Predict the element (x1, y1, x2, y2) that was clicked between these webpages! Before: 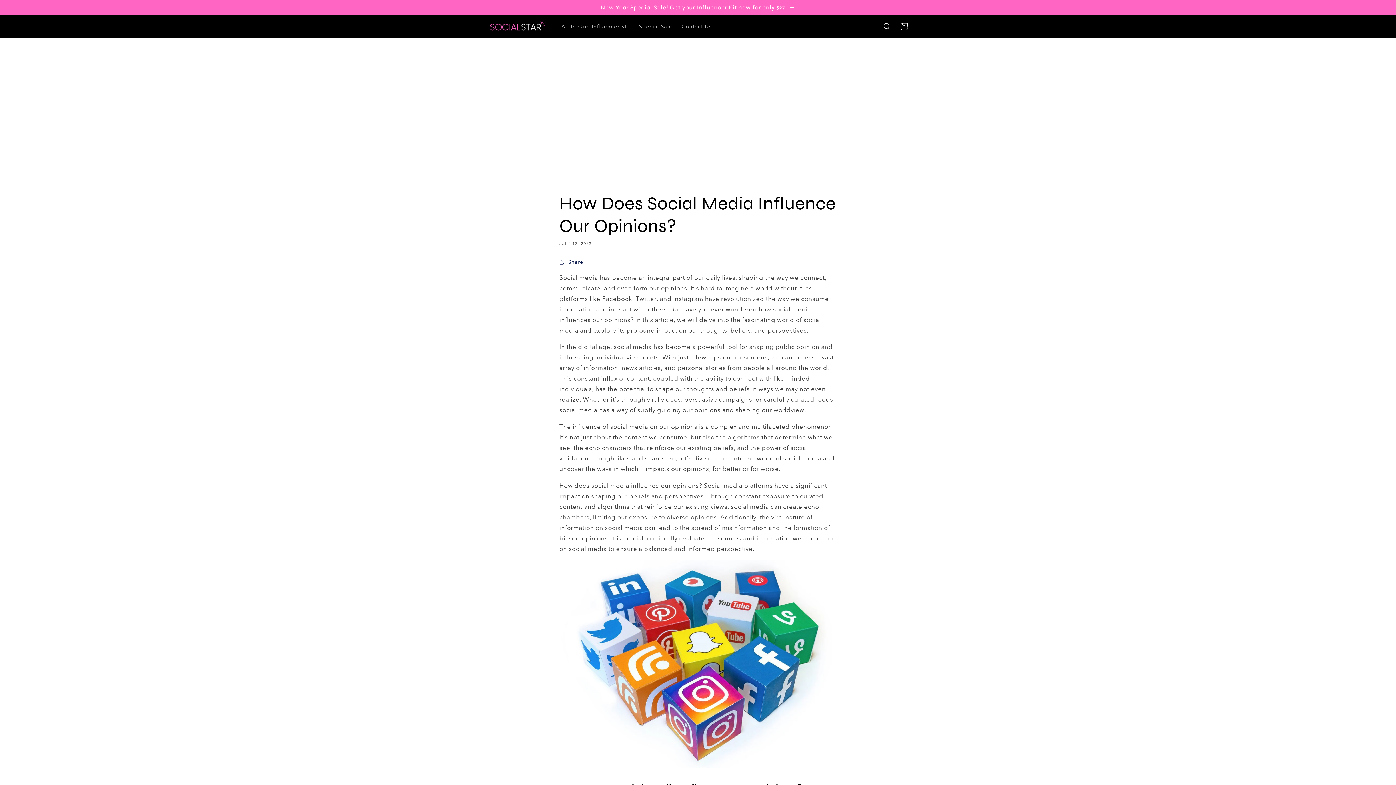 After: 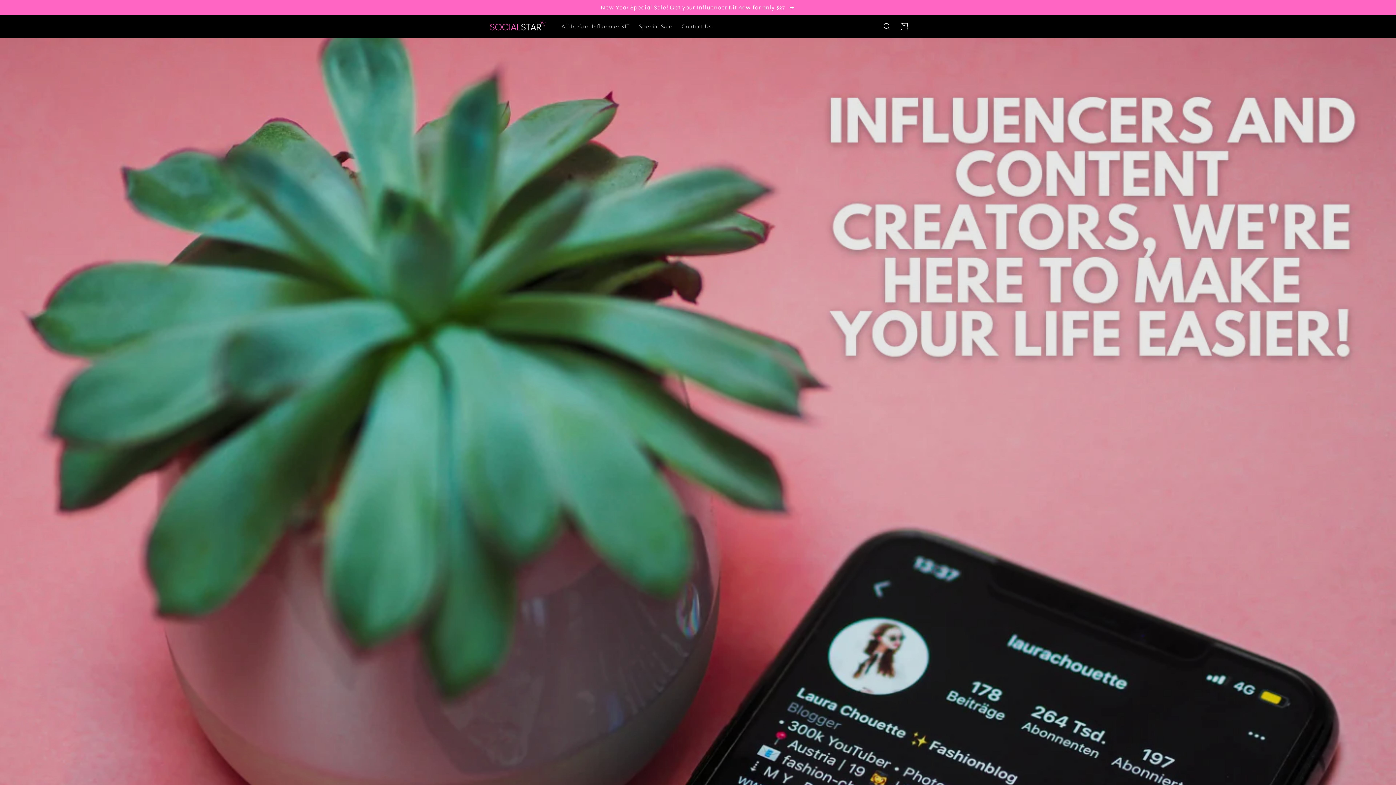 Action: bbox: (485, 15, 549, 37)